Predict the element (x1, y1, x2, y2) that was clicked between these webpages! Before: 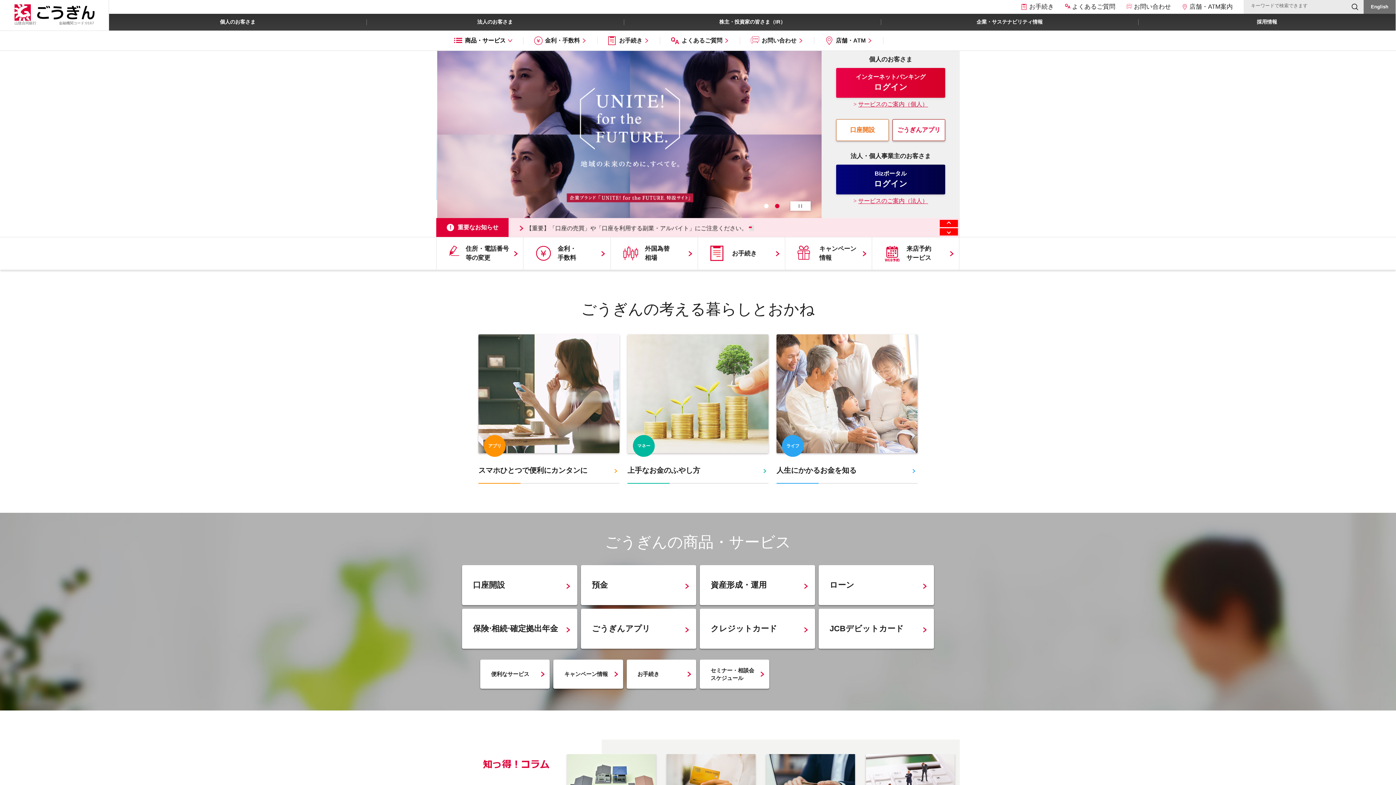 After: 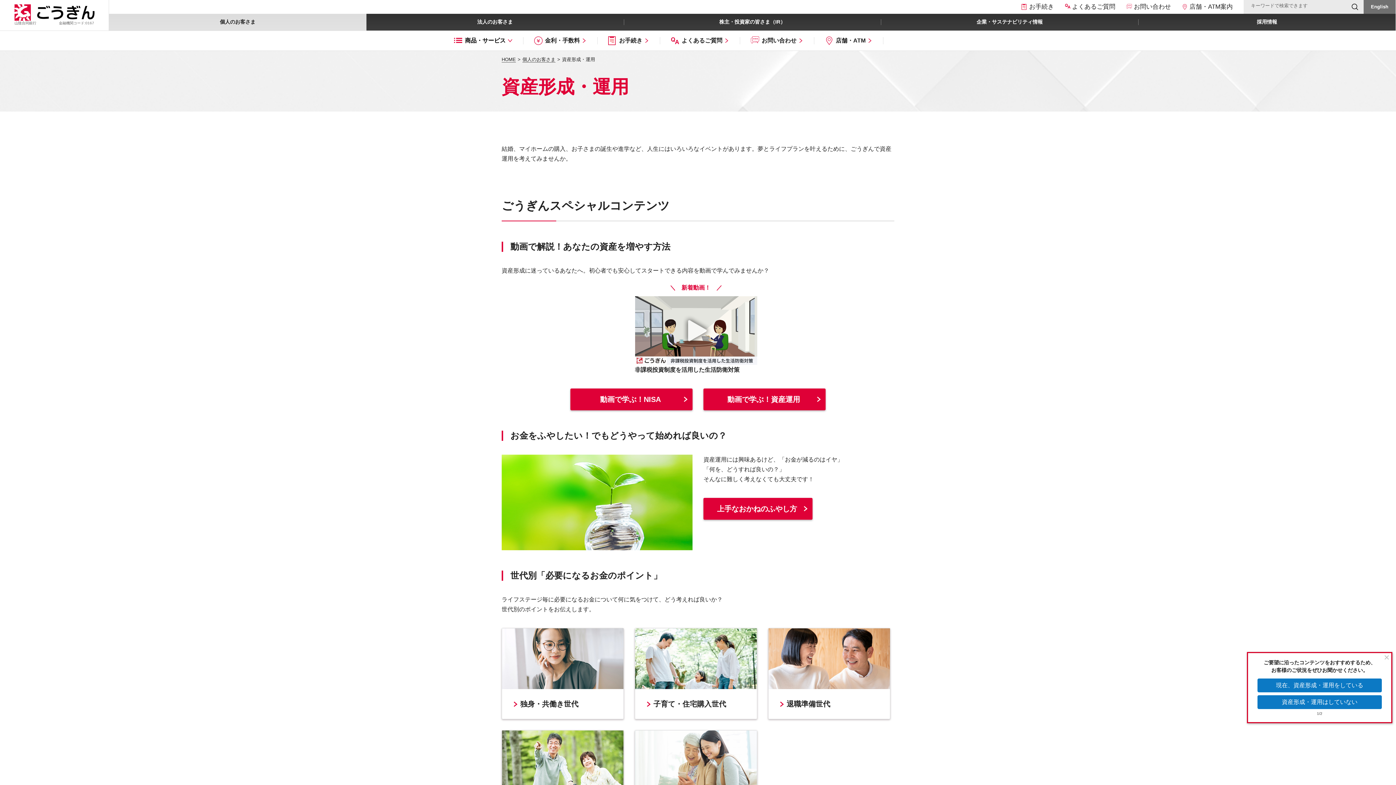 Action: bbox: (700, 565, 815, 605) label: 資産形成・運用